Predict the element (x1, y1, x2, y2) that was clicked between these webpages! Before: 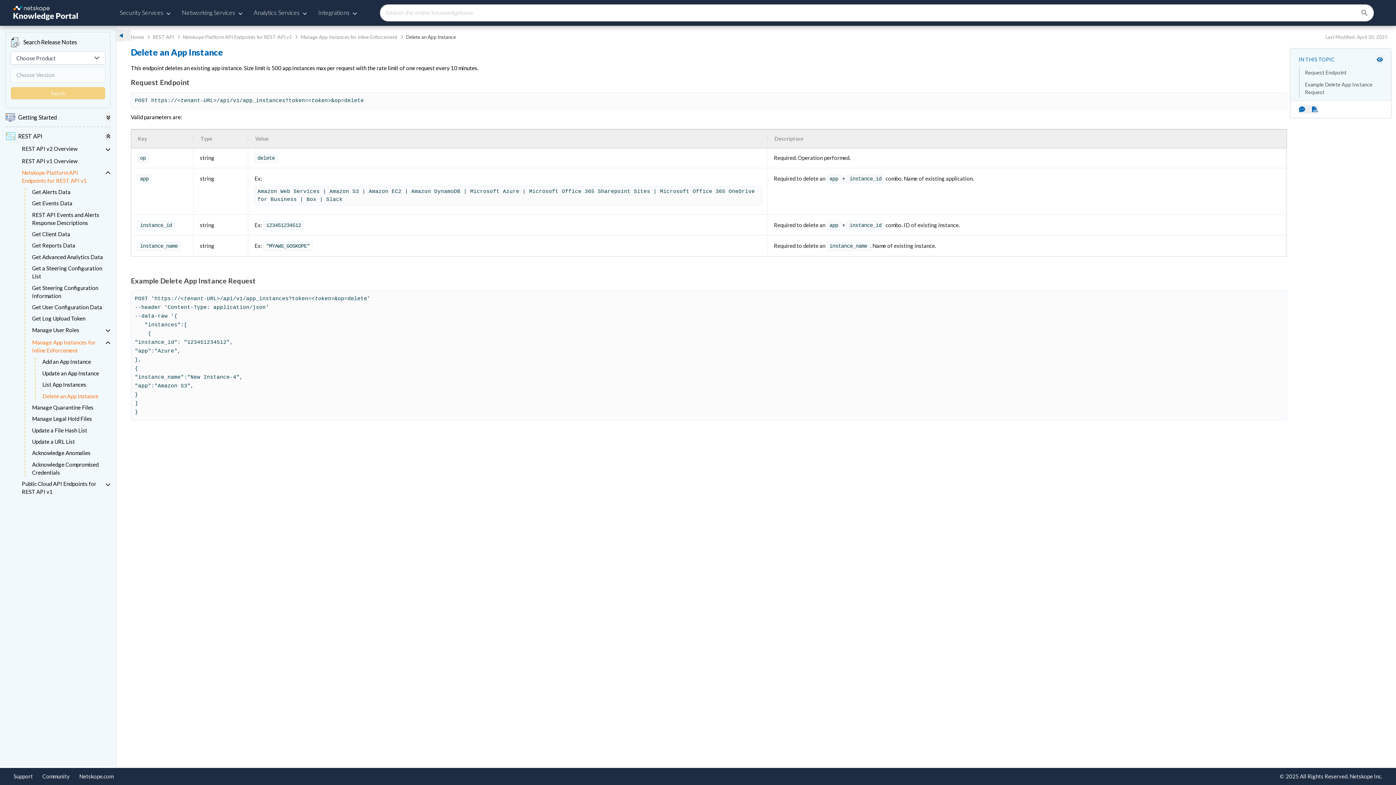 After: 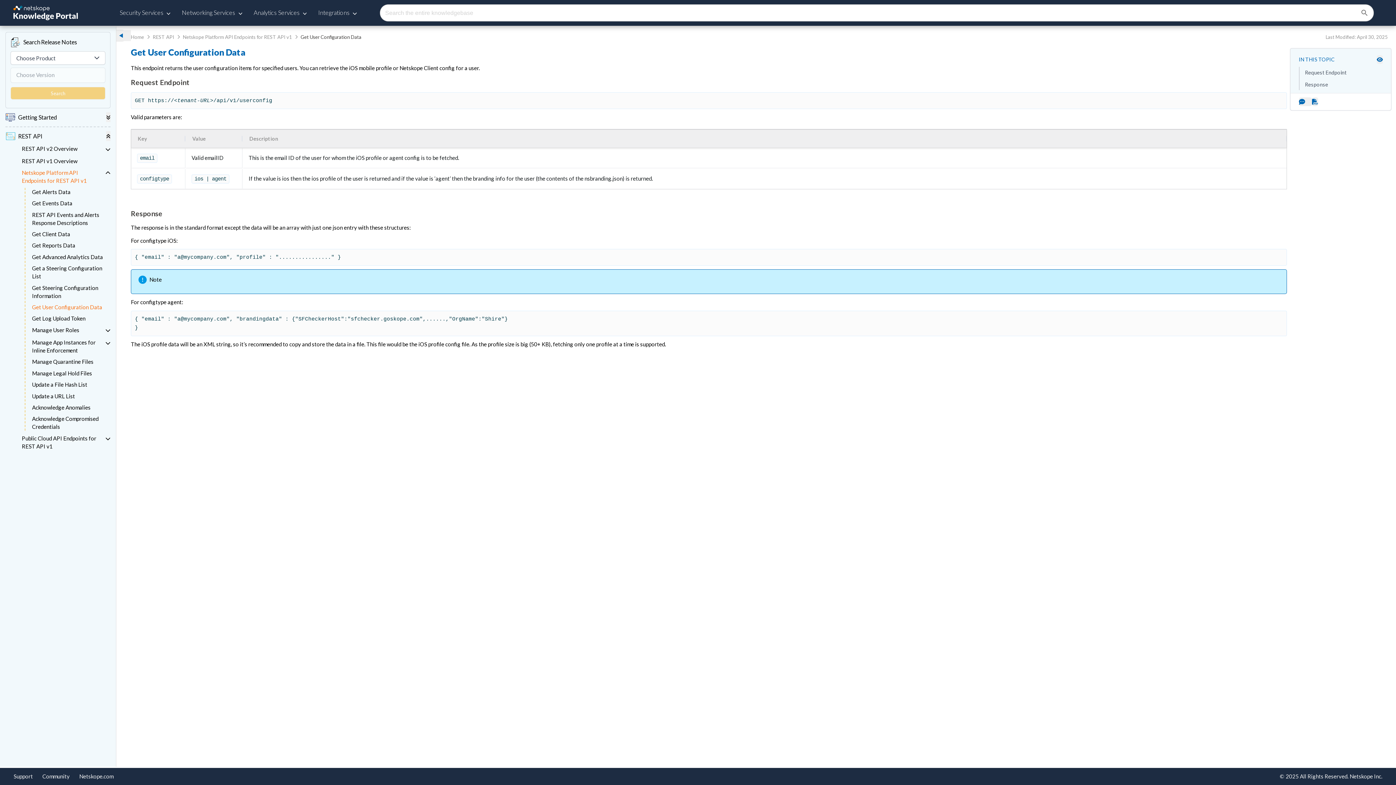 Action: bbox: (32, 303, 102, 311) label: Get User Configuration Data